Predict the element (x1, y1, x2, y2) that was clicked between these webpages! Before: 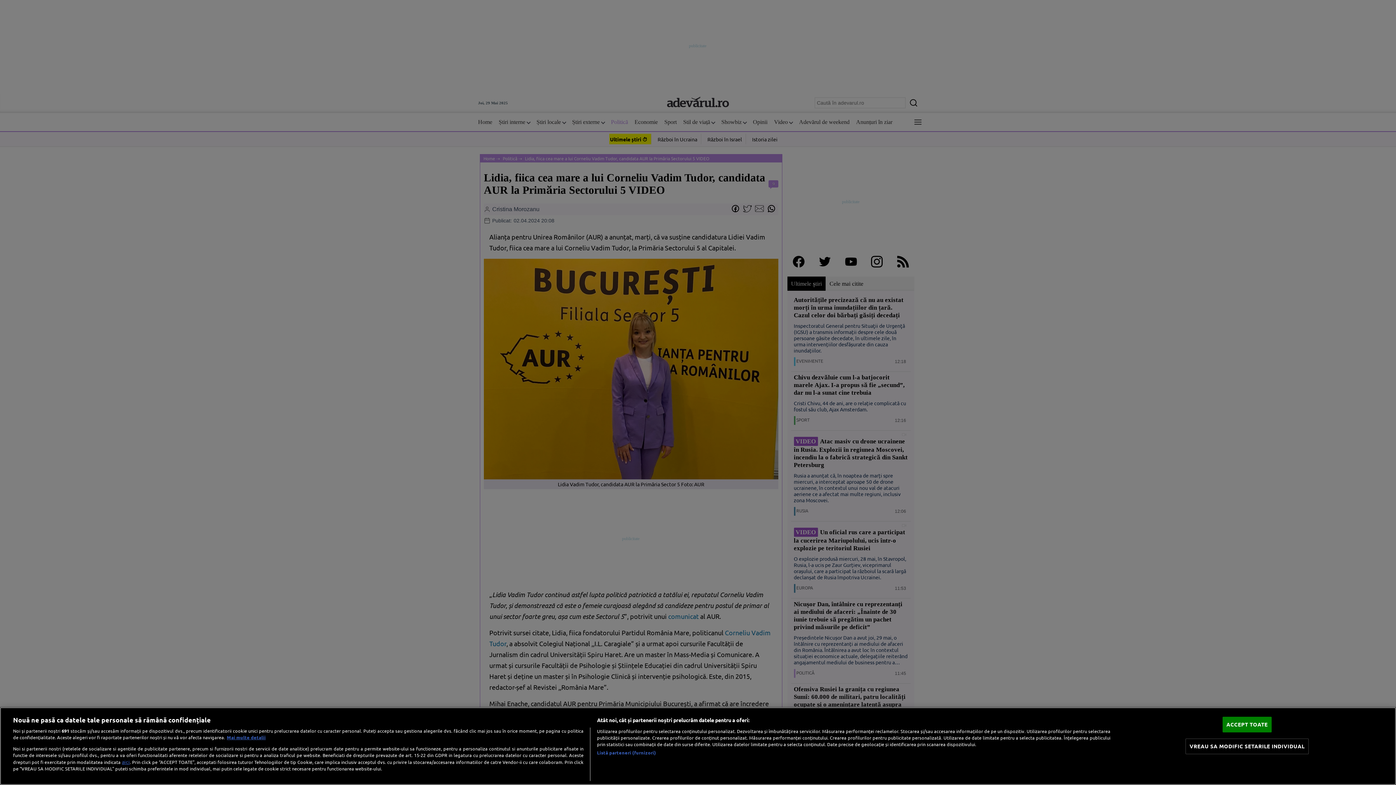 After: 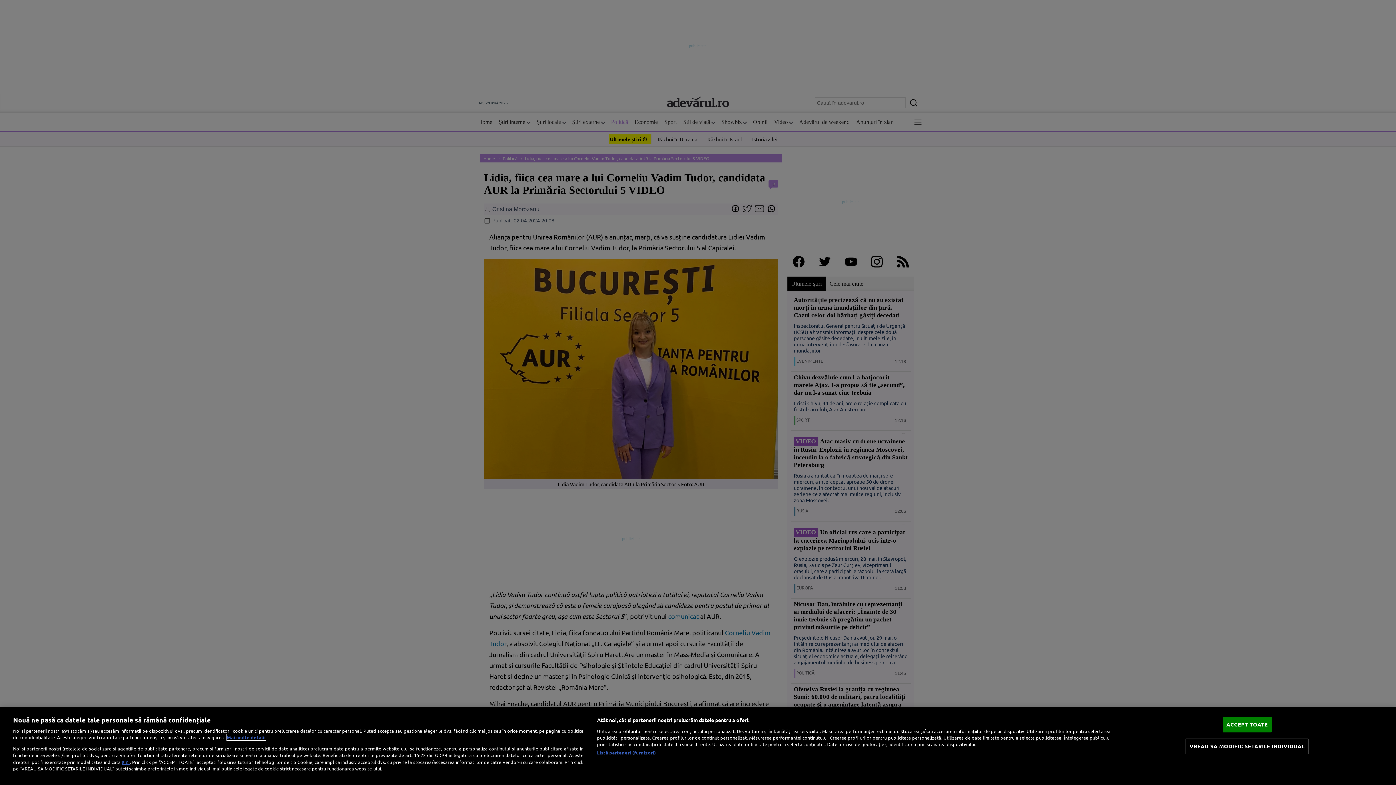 Action: label: Mai multe informații despre confidențialitatea datelor dvs., se deschide într-o fereastră nouă bbox: (226, 734, 265, 740)